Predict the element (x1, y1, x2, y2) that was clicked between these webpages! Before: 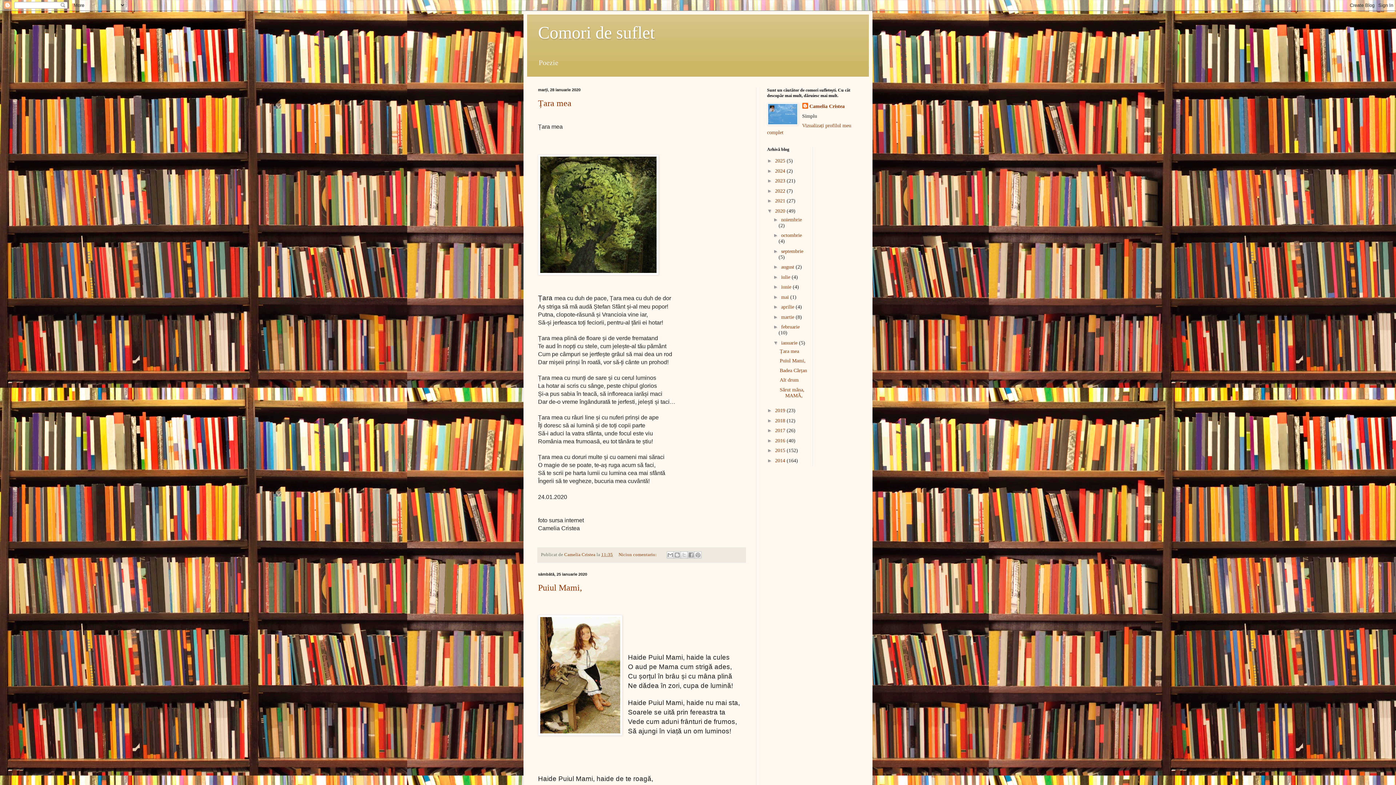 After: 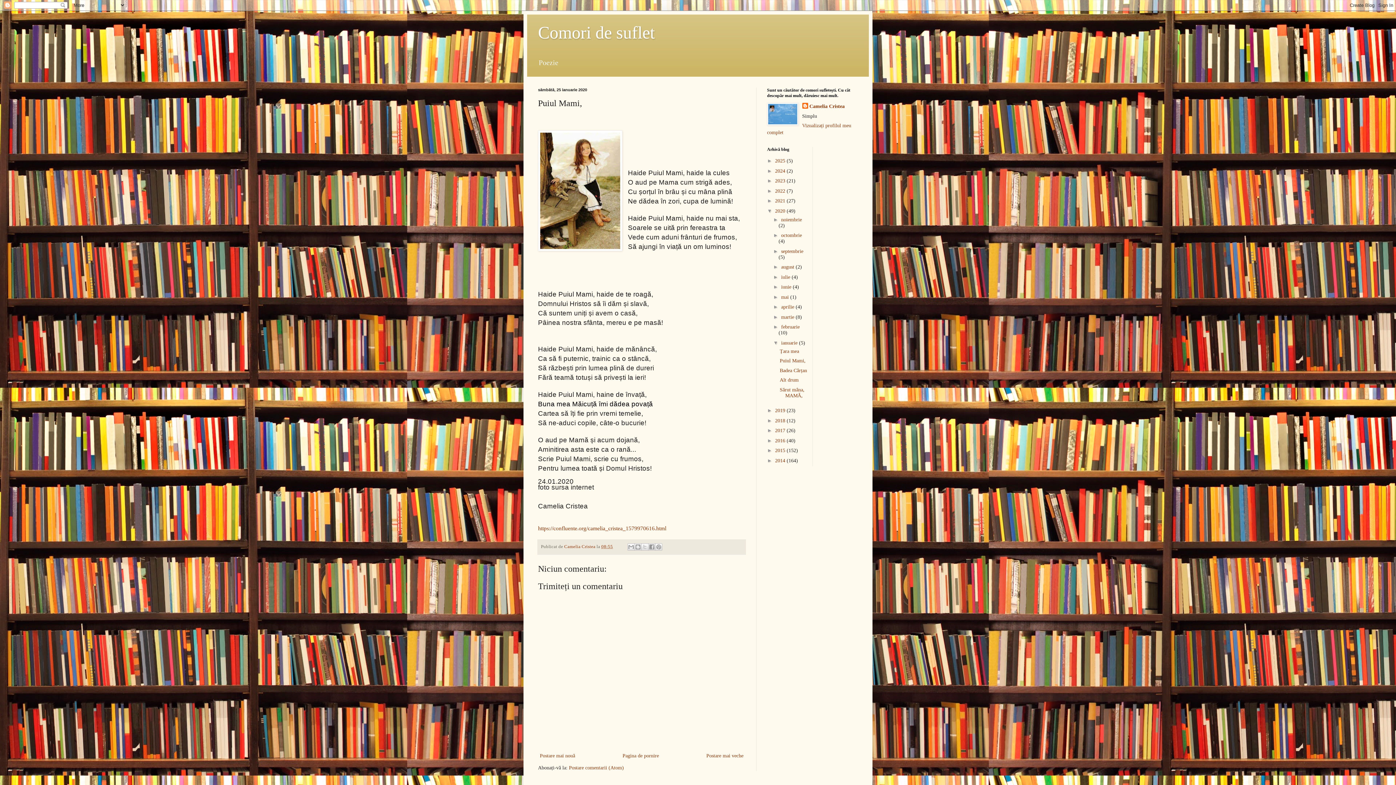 Action: bbox: (538, 583, 582, 592) label: Puiul Mami,